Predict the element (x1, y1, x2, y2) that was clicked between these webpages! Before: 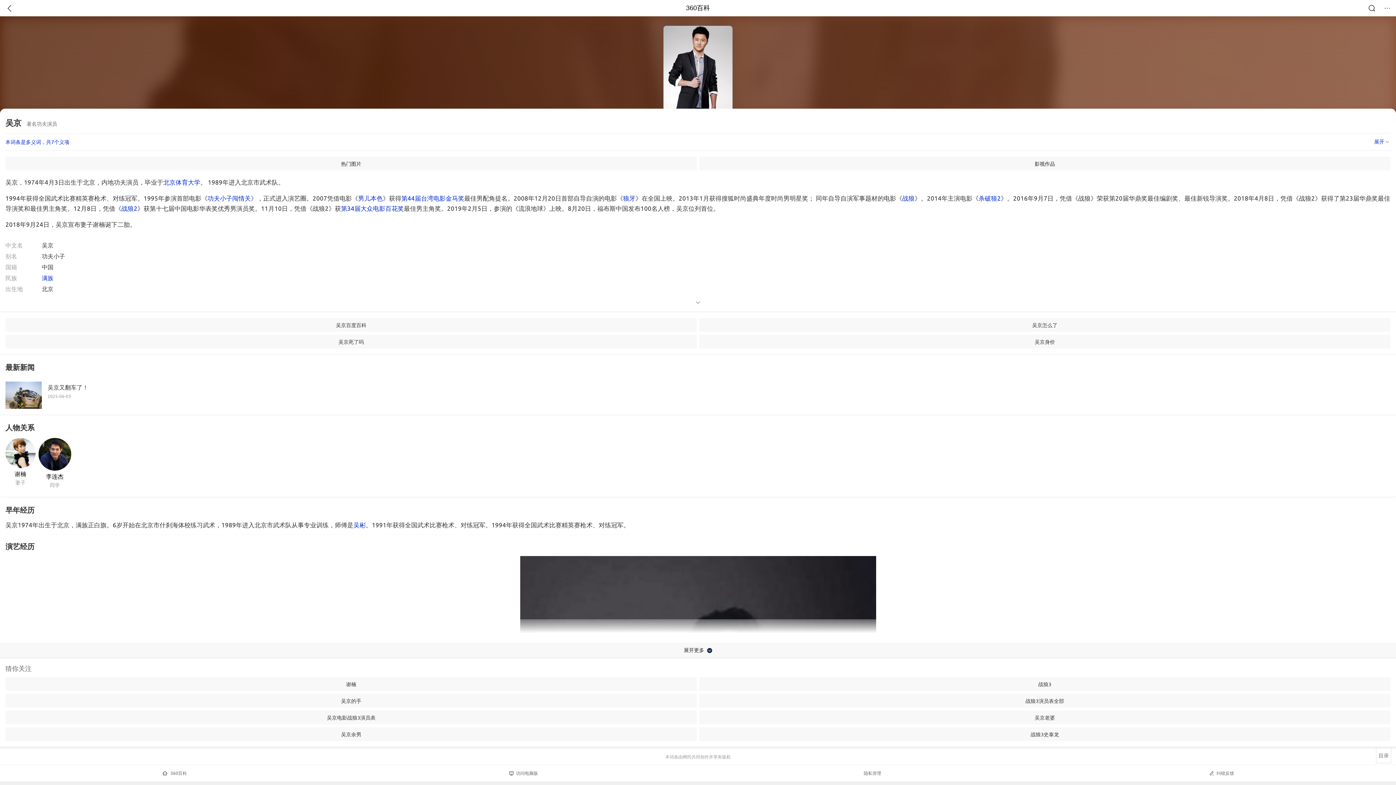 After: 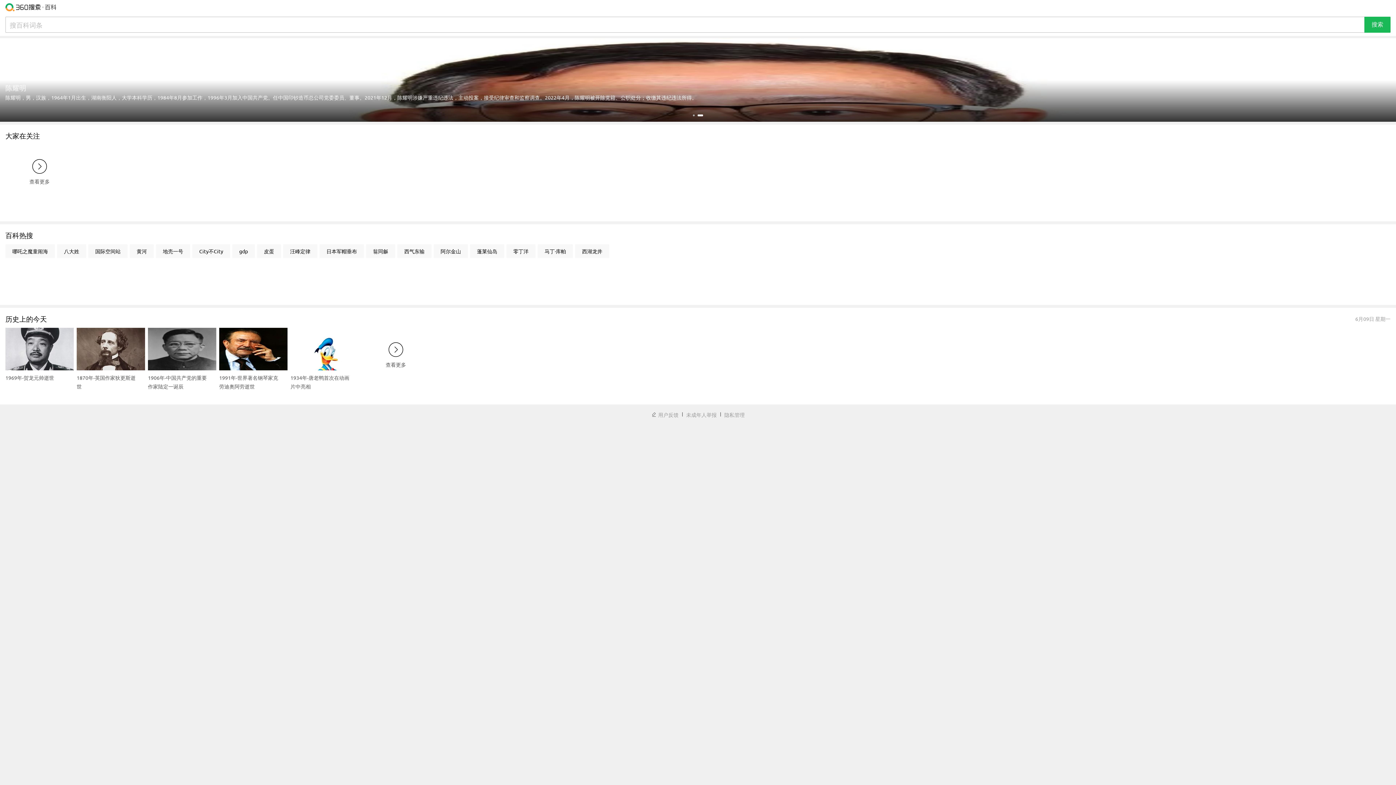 Action: label: 360百科 bbox: (686, 0, 710, 16)